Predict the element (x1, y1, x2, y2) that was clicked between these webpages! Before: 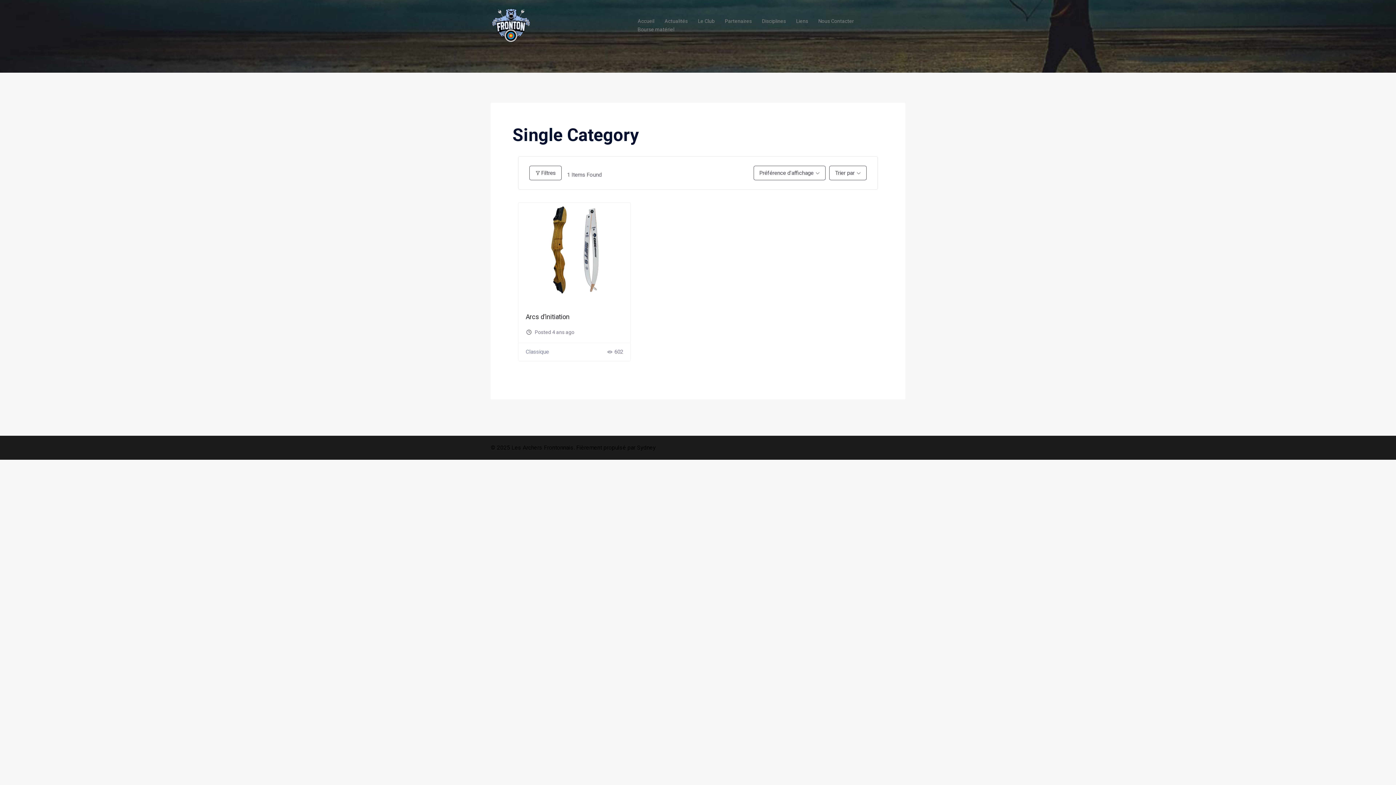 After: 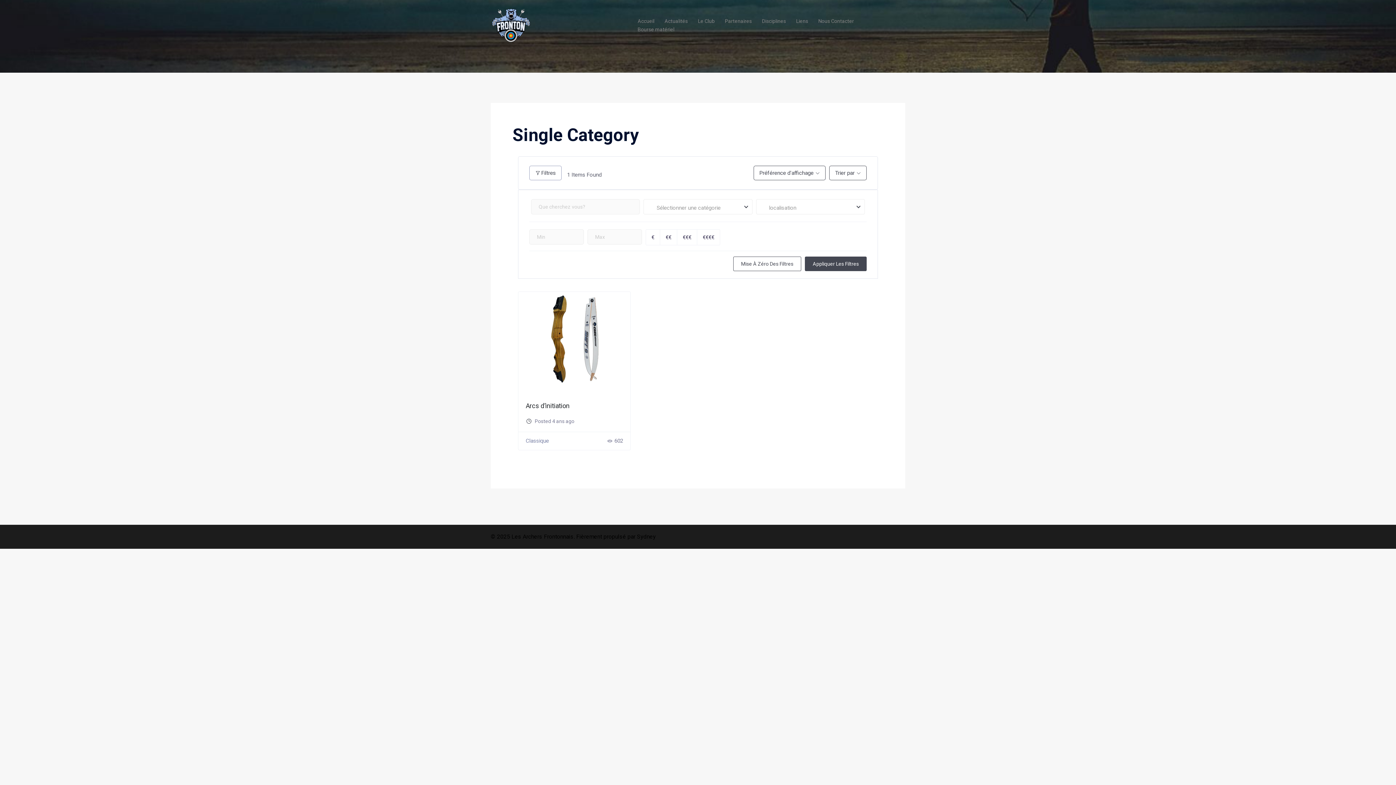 Action: bbox: (529, 165, 561, 180) label: Filtres